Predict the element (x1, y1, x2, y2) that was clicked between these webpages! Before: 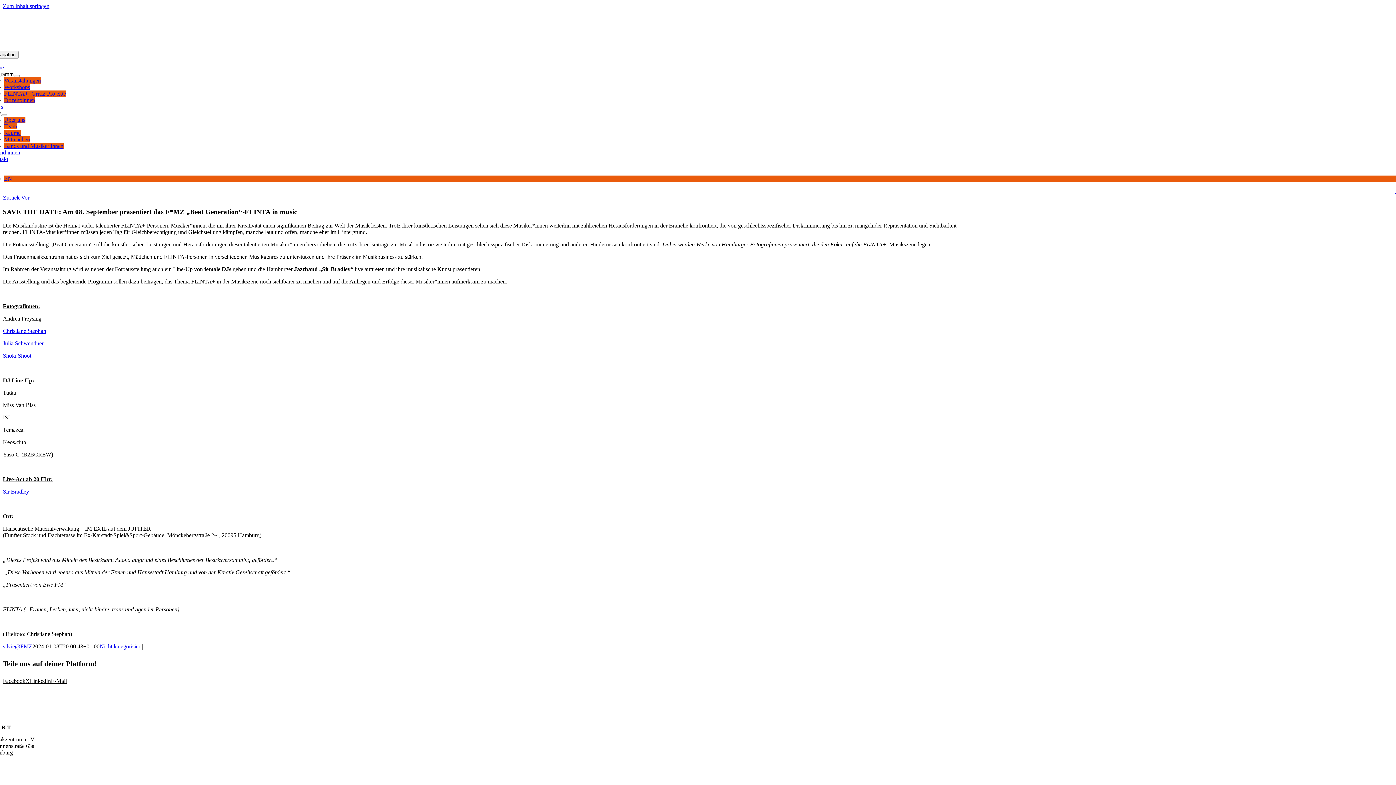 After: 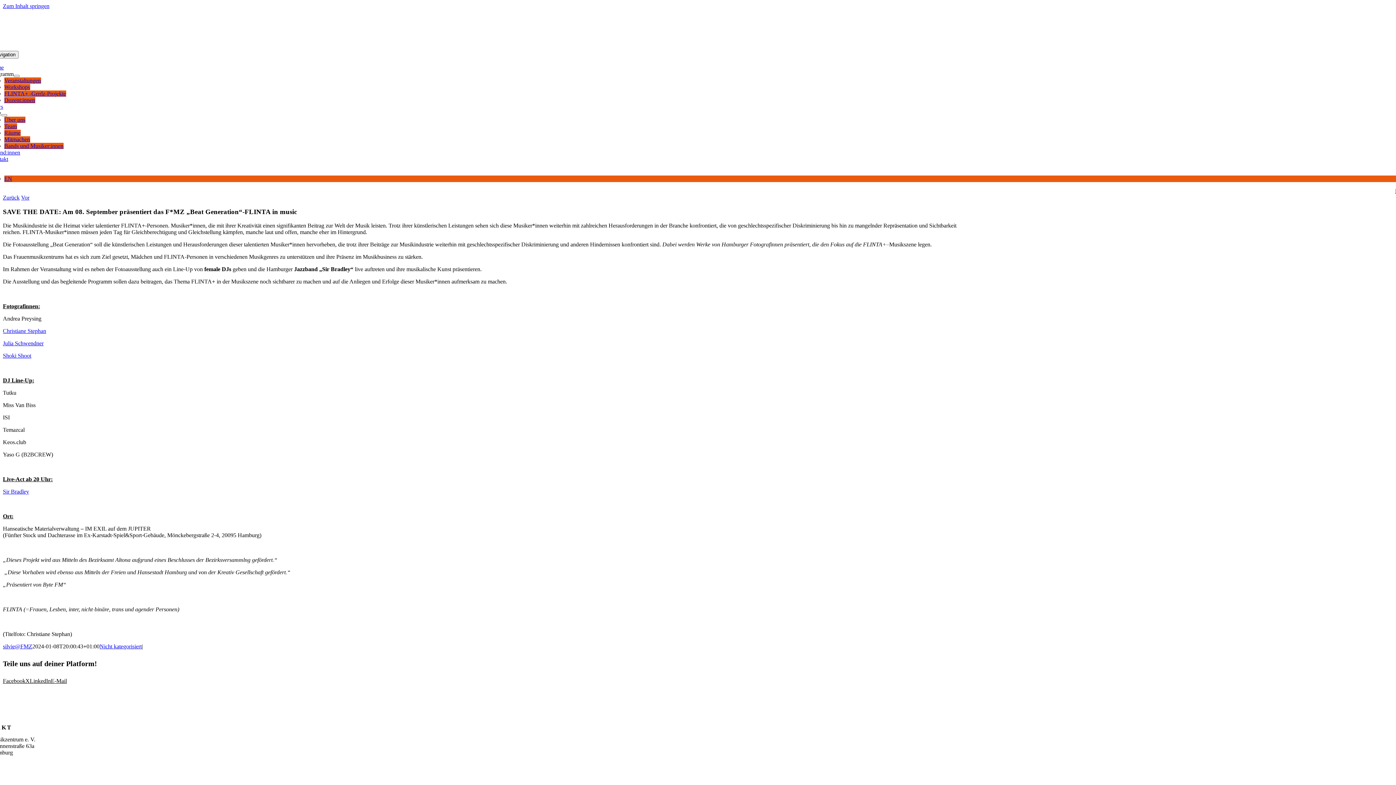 Action: label: E-Mail bbox: (50, 678, 66, 684)